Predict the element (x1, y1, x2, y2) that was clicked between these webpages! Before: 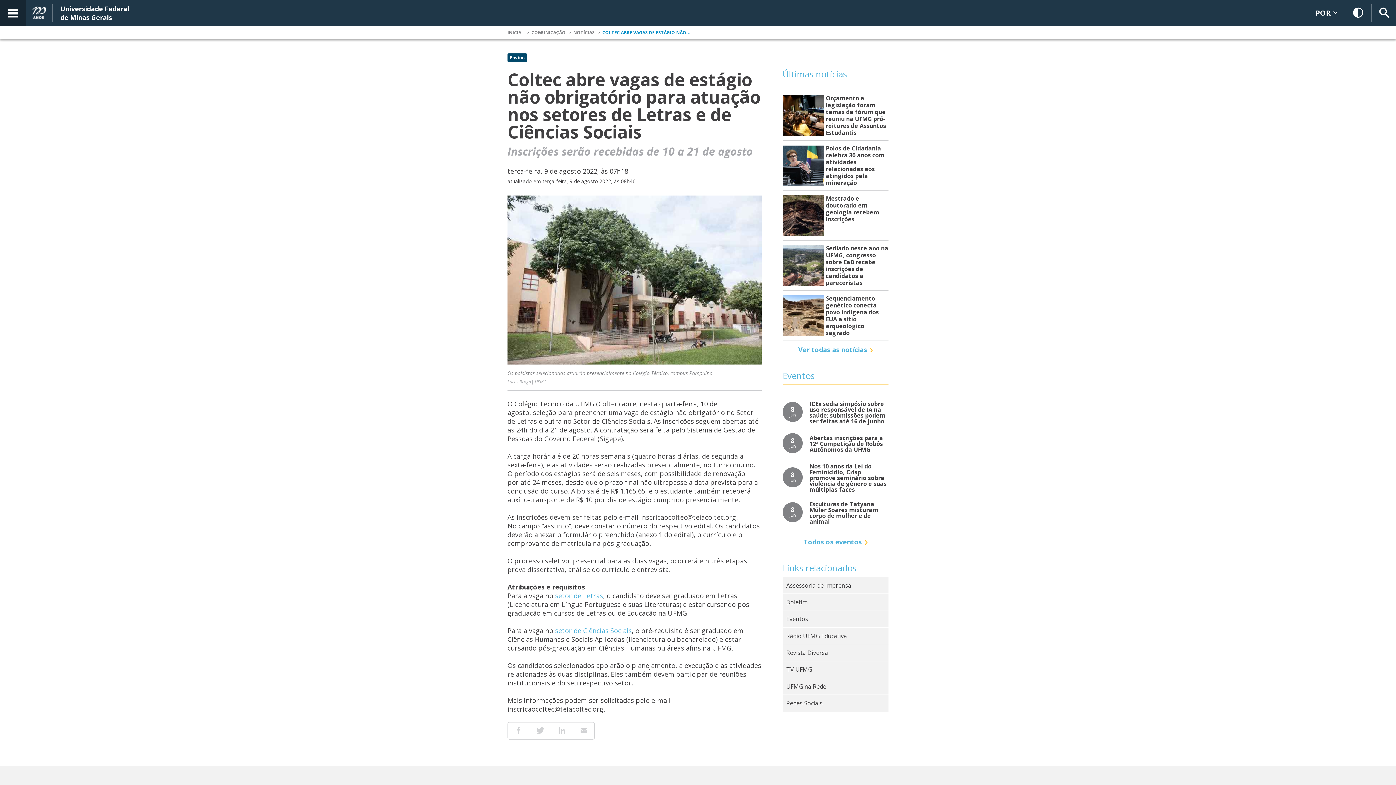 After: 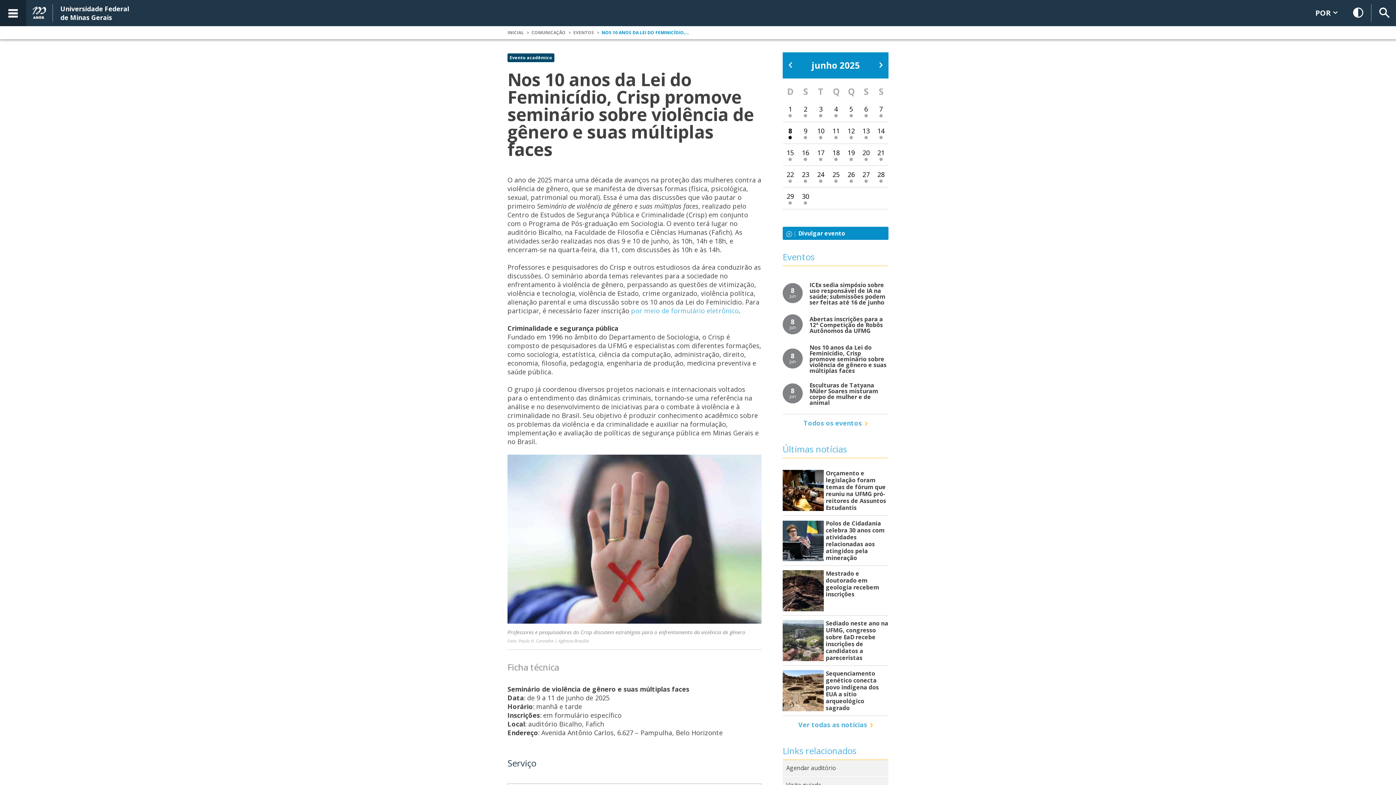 Action: bbox: (782, 463, 888, 492) label: Nos 10 anos da Lei do Feminicídio, Crisp promove seminário sobre violência de gênero e suas múltiplas faces